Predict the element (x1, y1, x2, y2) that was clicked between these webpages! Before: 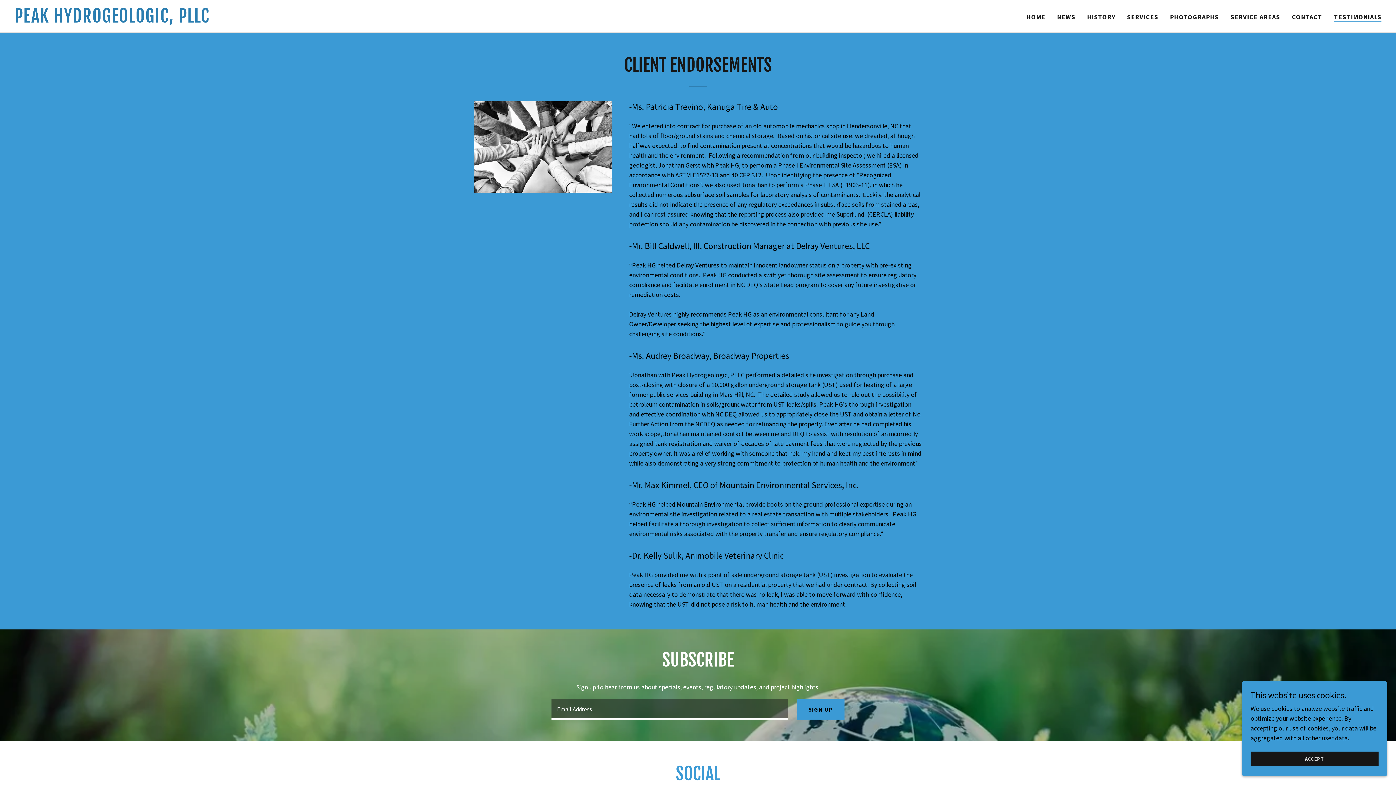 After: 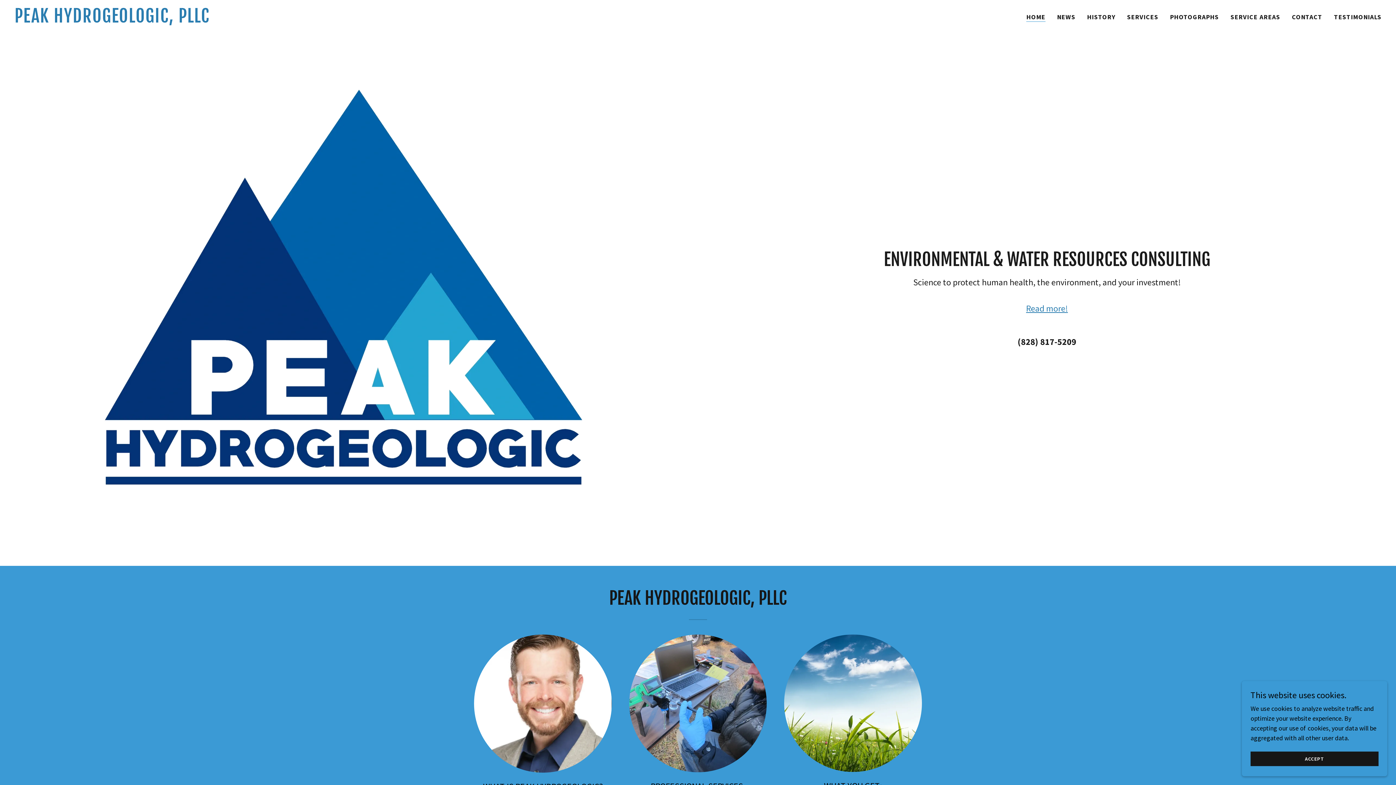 Action: label: HOME bbox: (1024, 10, 1047, 23)